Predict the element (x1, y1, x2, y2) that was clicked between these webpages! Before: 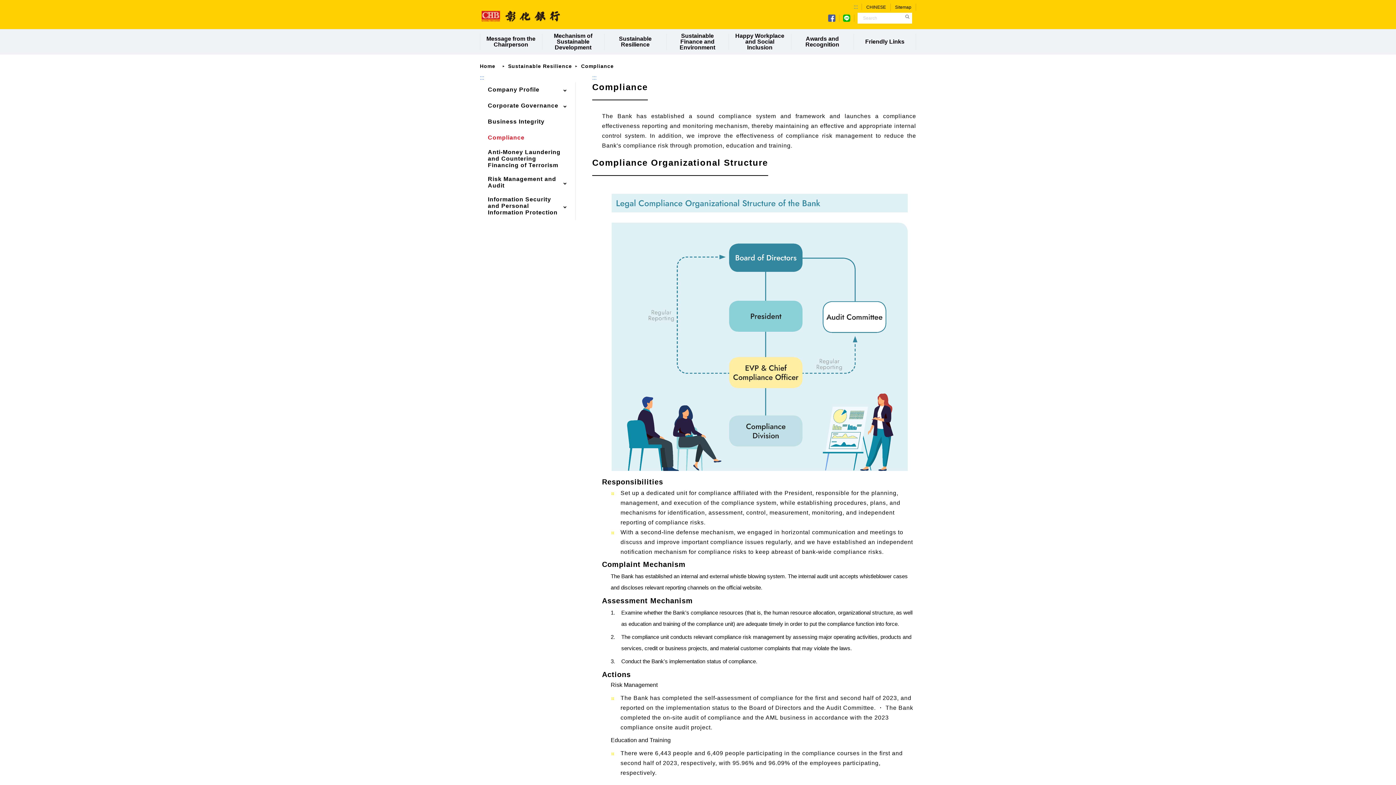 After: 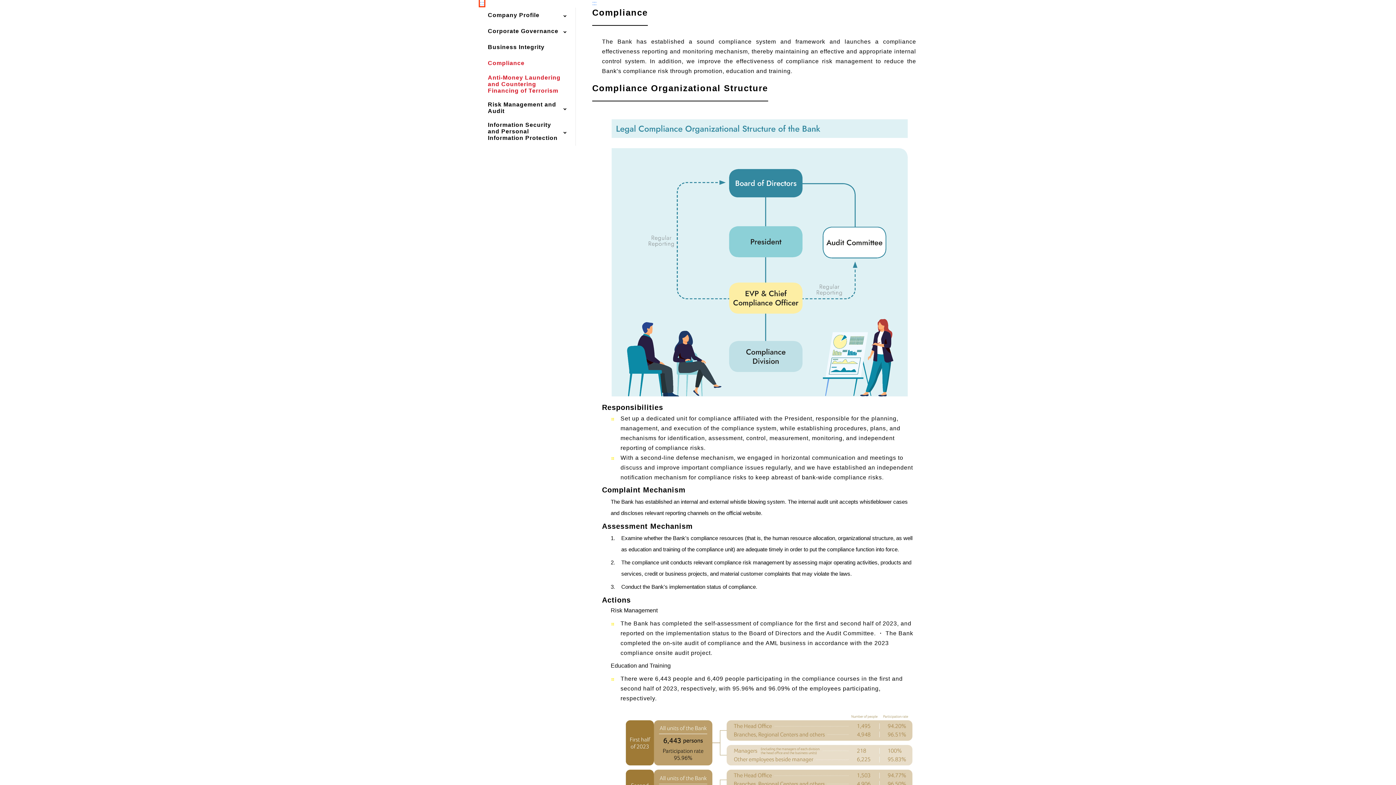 Action: label: ::: bbox: (480, 74, 484, 80)